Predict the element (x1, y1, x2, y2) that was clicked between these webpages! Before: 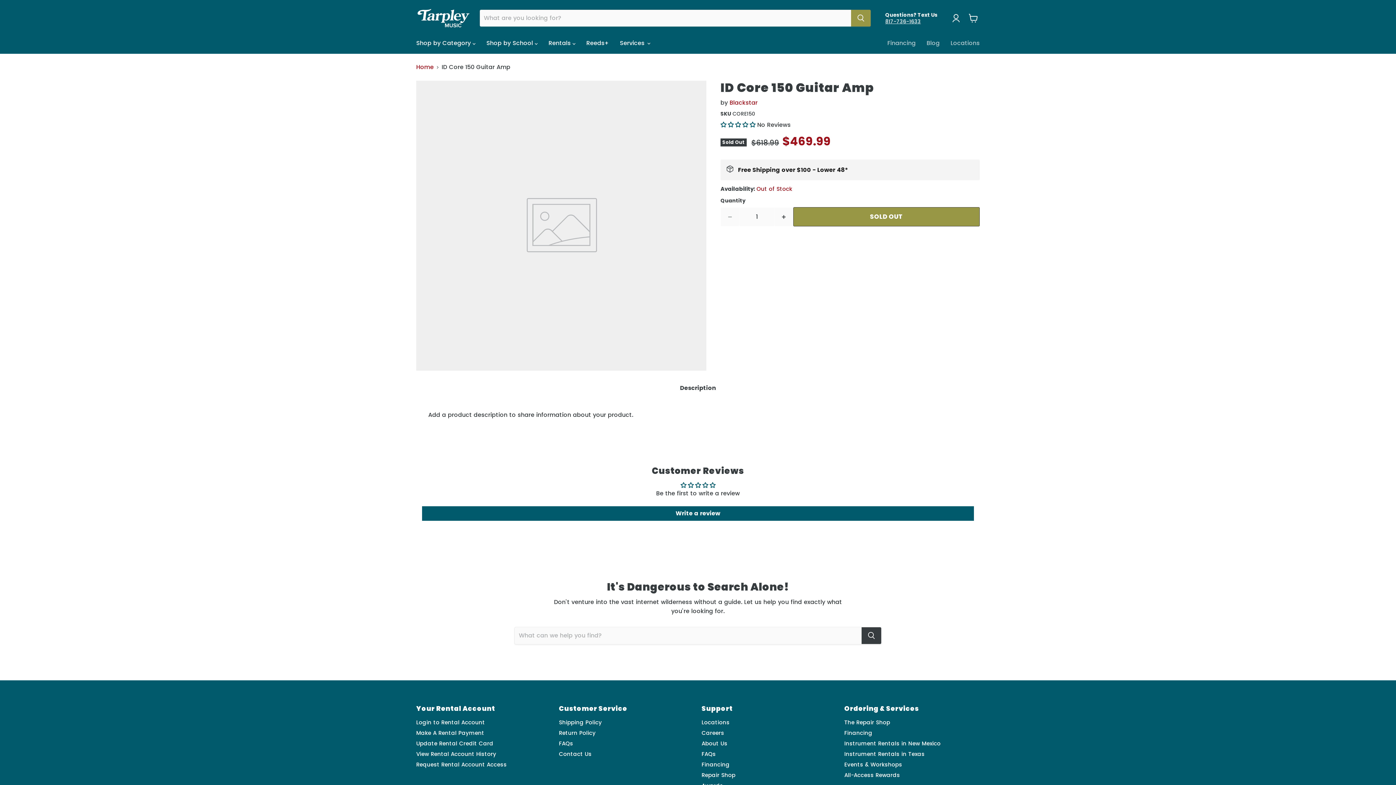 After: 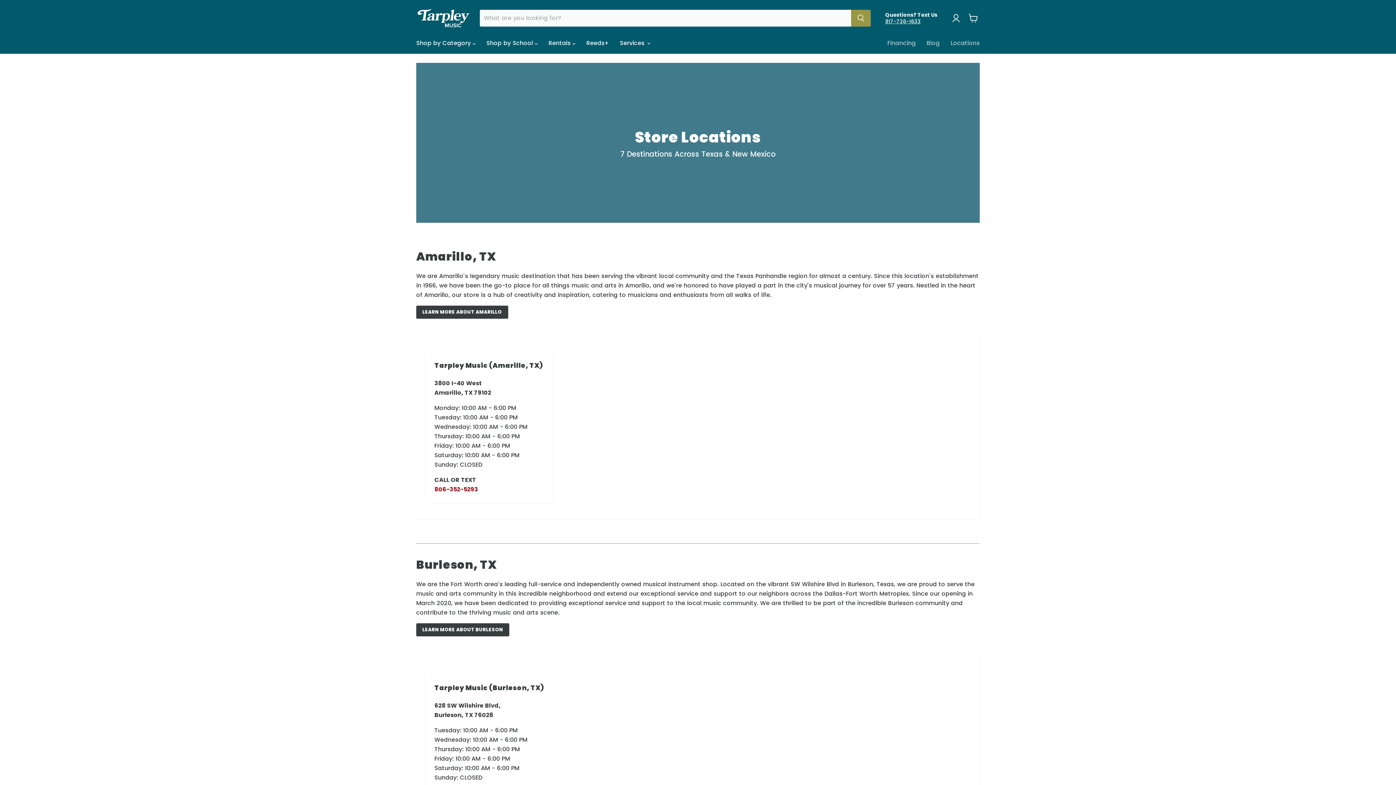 Action: label: Locations bbox: (701, 719, 729, 726)